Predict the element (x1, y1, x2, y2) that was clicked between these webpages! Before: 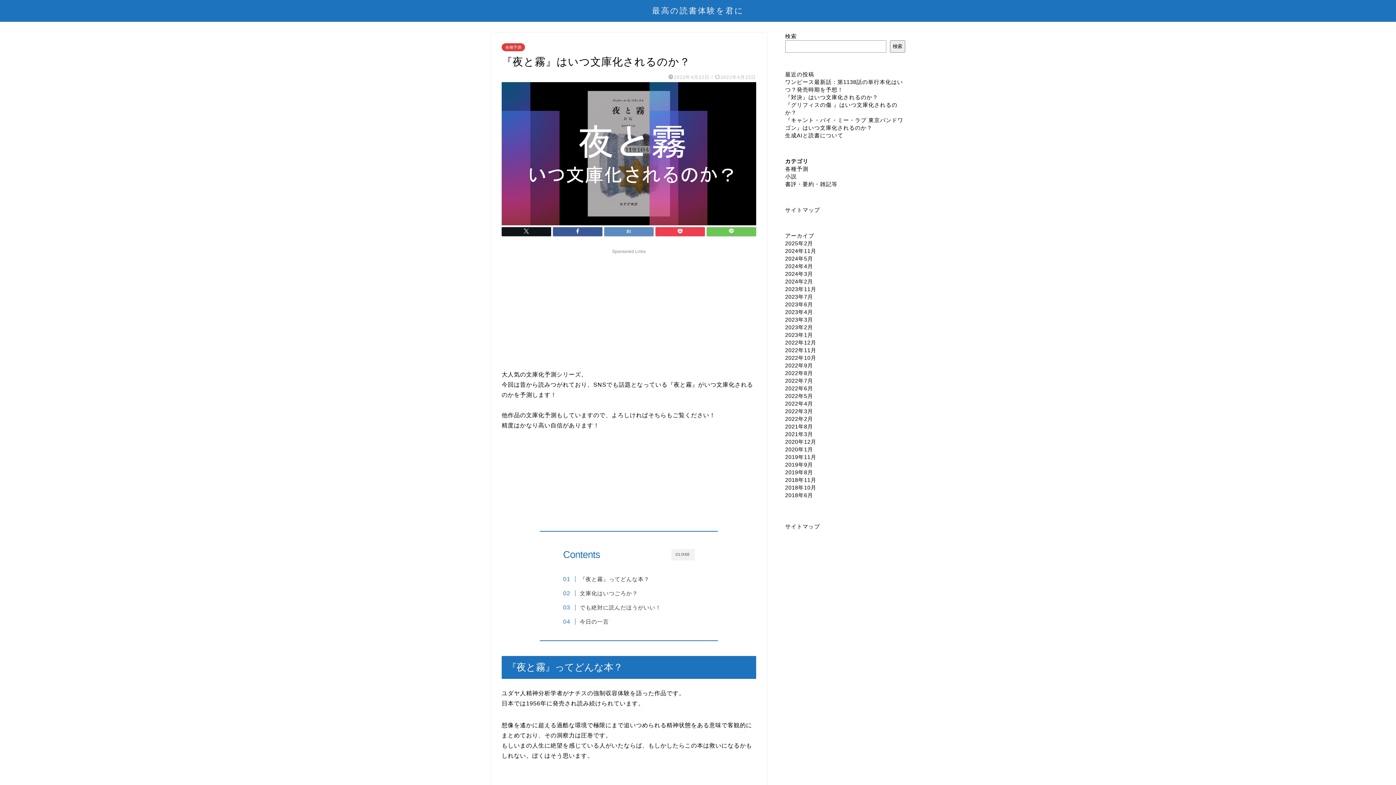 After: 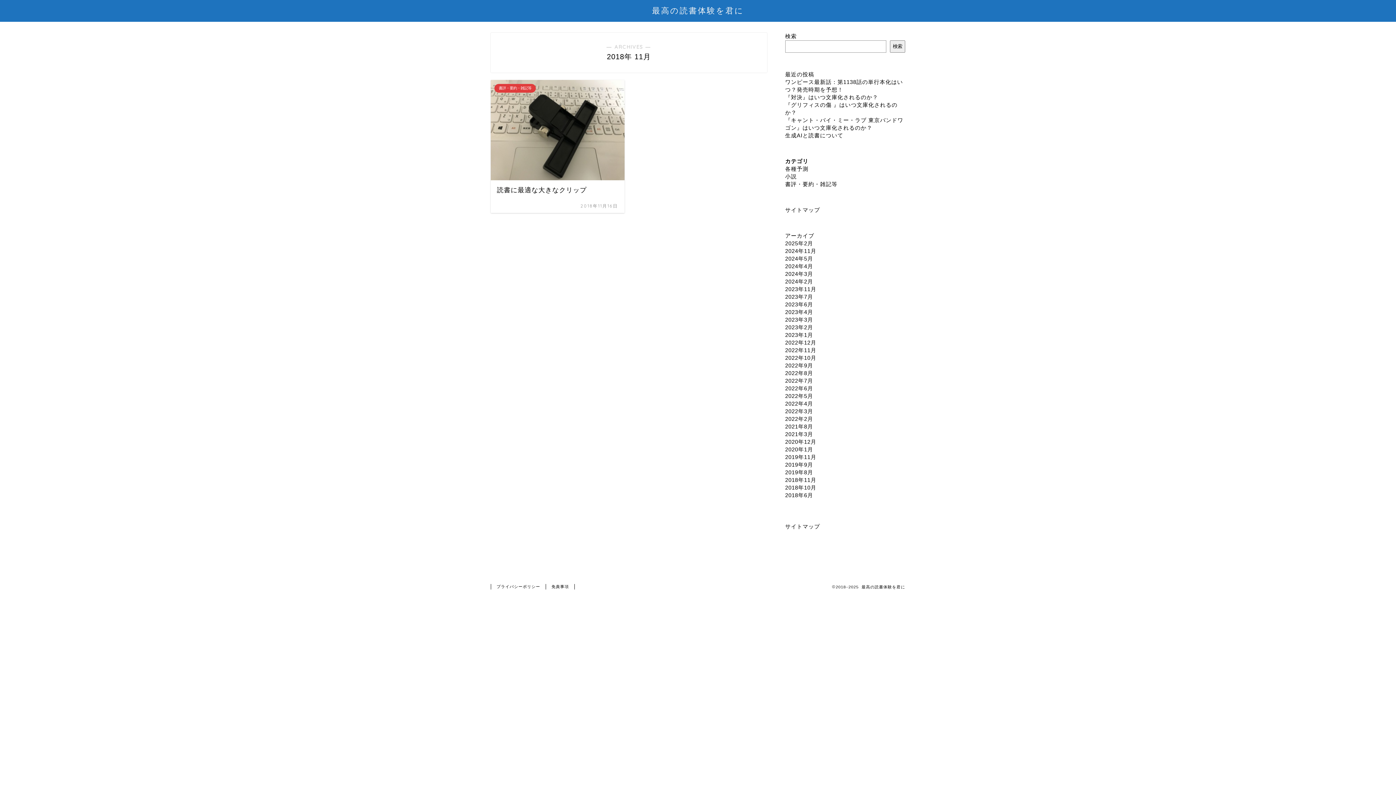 Action: label: 2018年11月 bbox: (785, 477, 816, 483)